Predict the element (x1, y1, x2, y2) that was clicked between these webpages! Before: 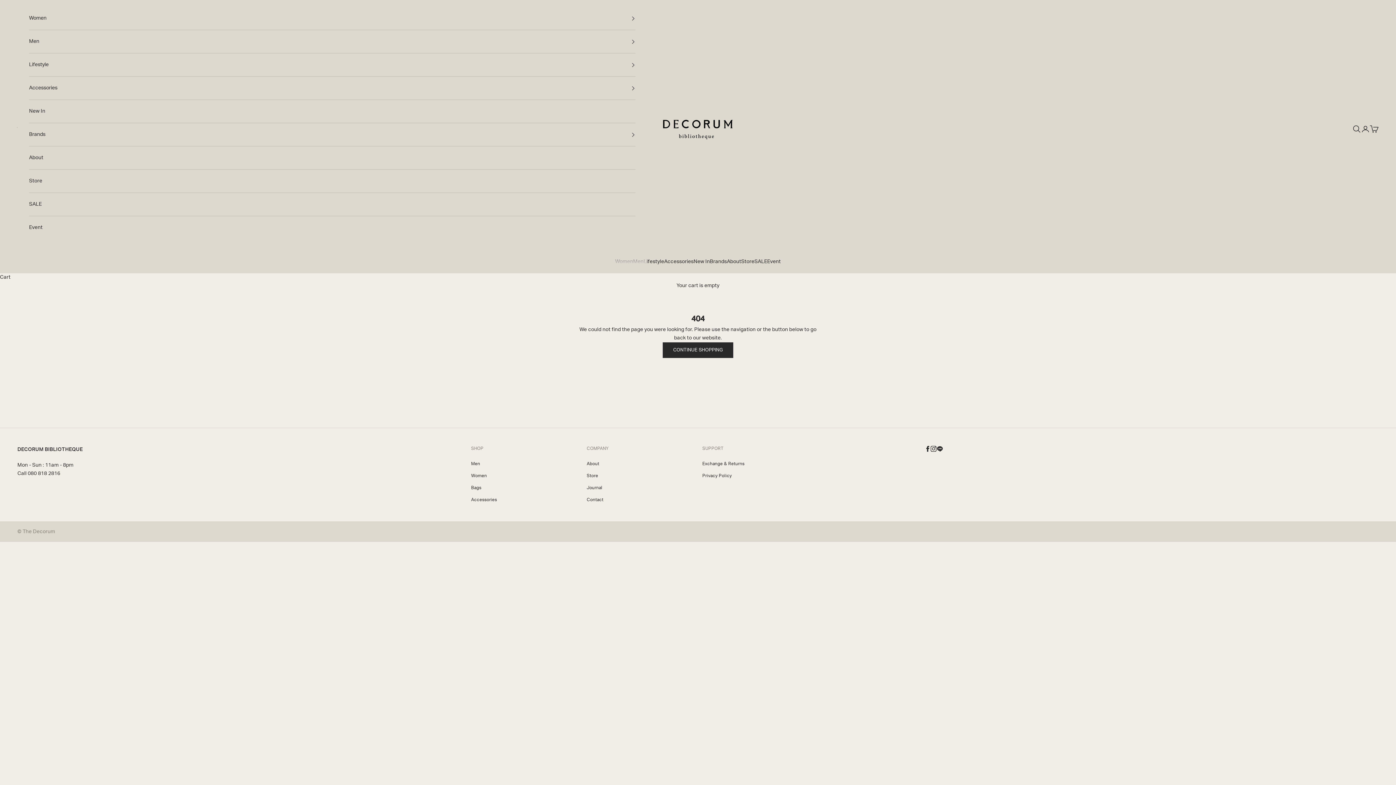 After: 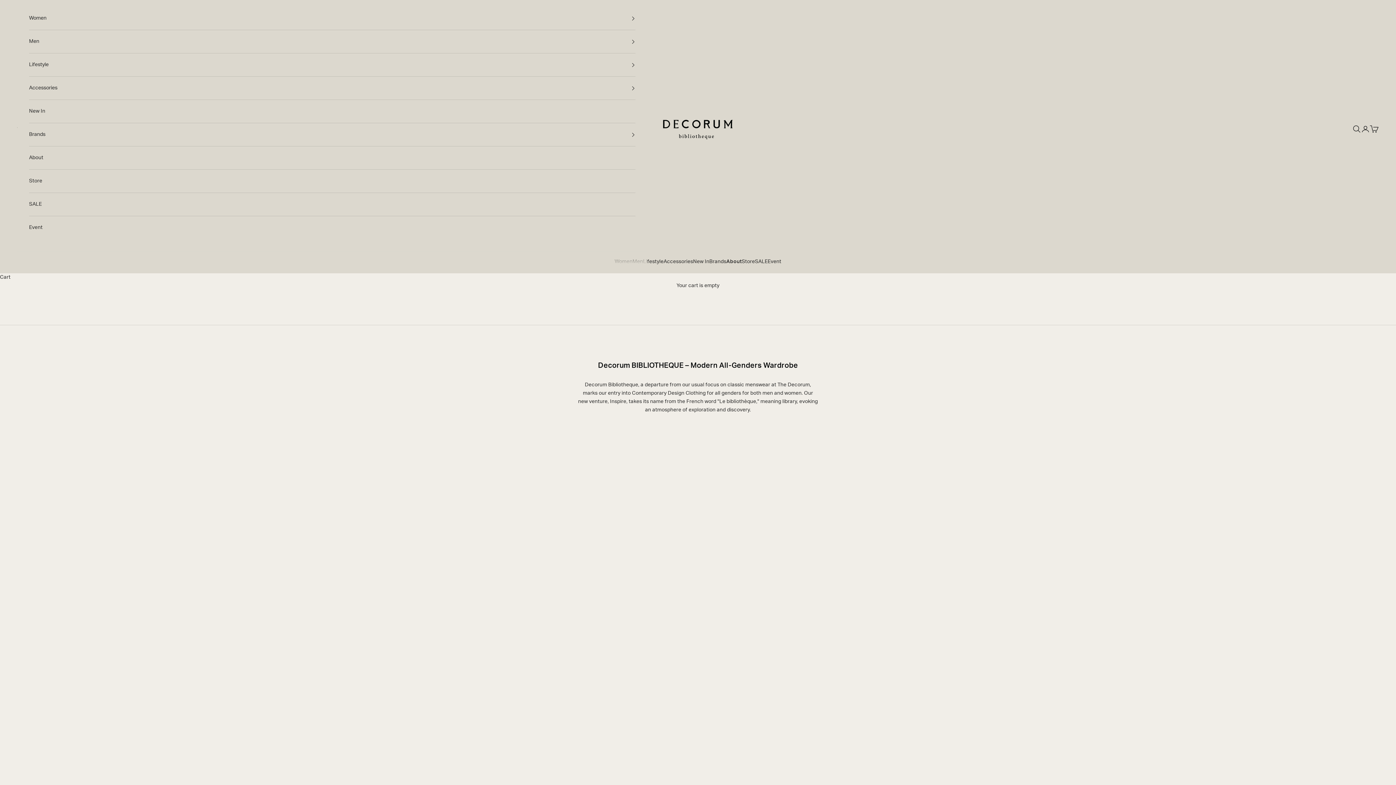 Action: label: About bbox: (29, 146, 635, 169)